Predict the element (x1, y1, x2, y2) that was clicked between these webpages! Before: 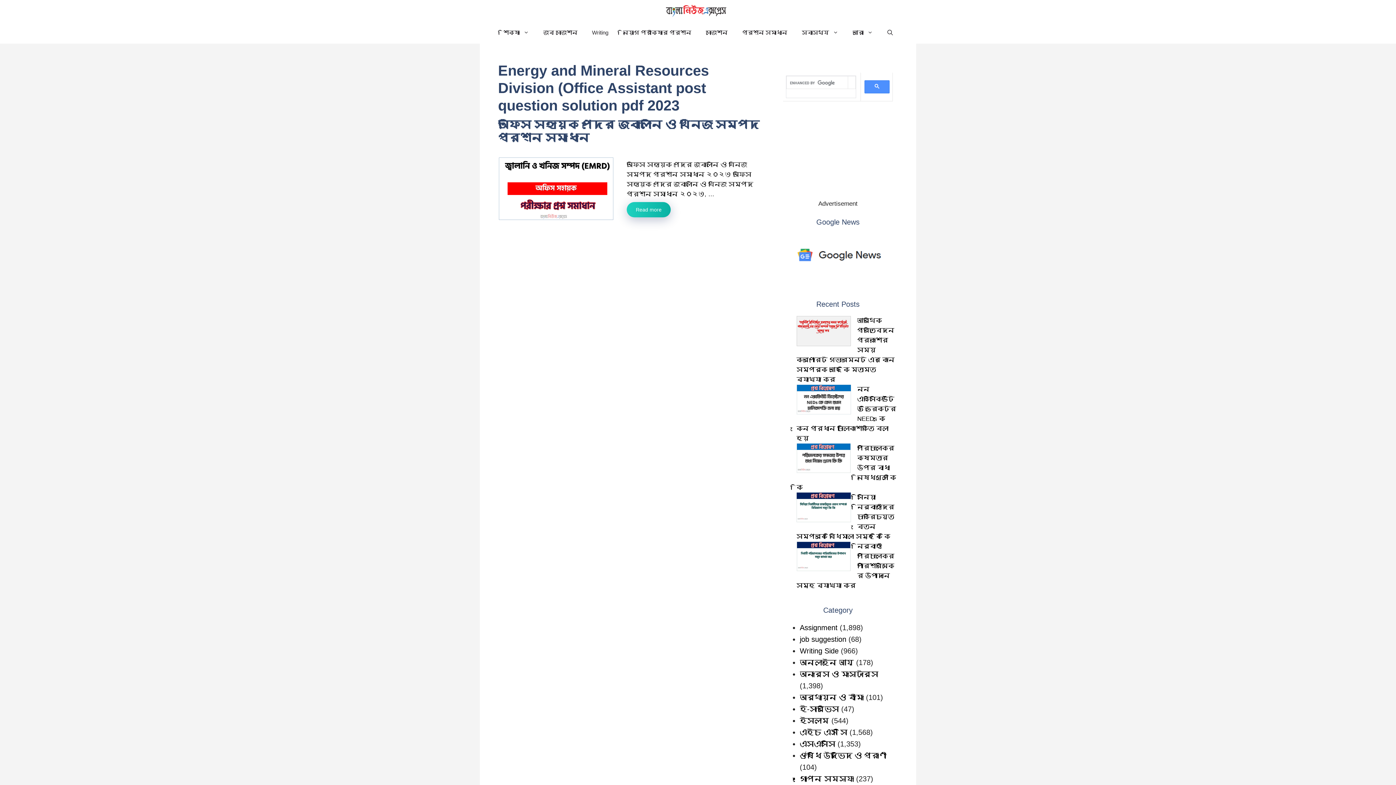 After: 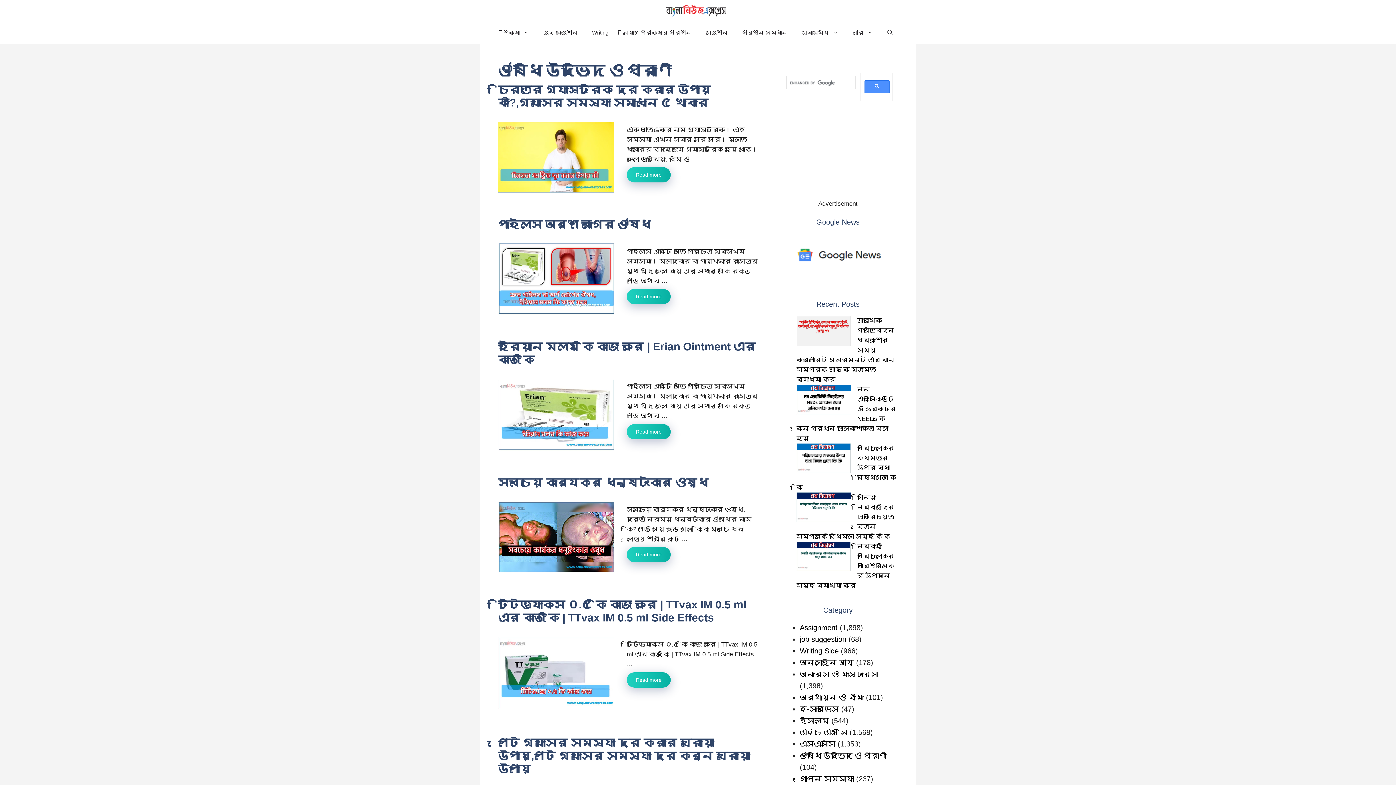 Action: label: ঔষধি উদ্ভিদ ও প্রাণী bbox: (800, 751, 886, 759)